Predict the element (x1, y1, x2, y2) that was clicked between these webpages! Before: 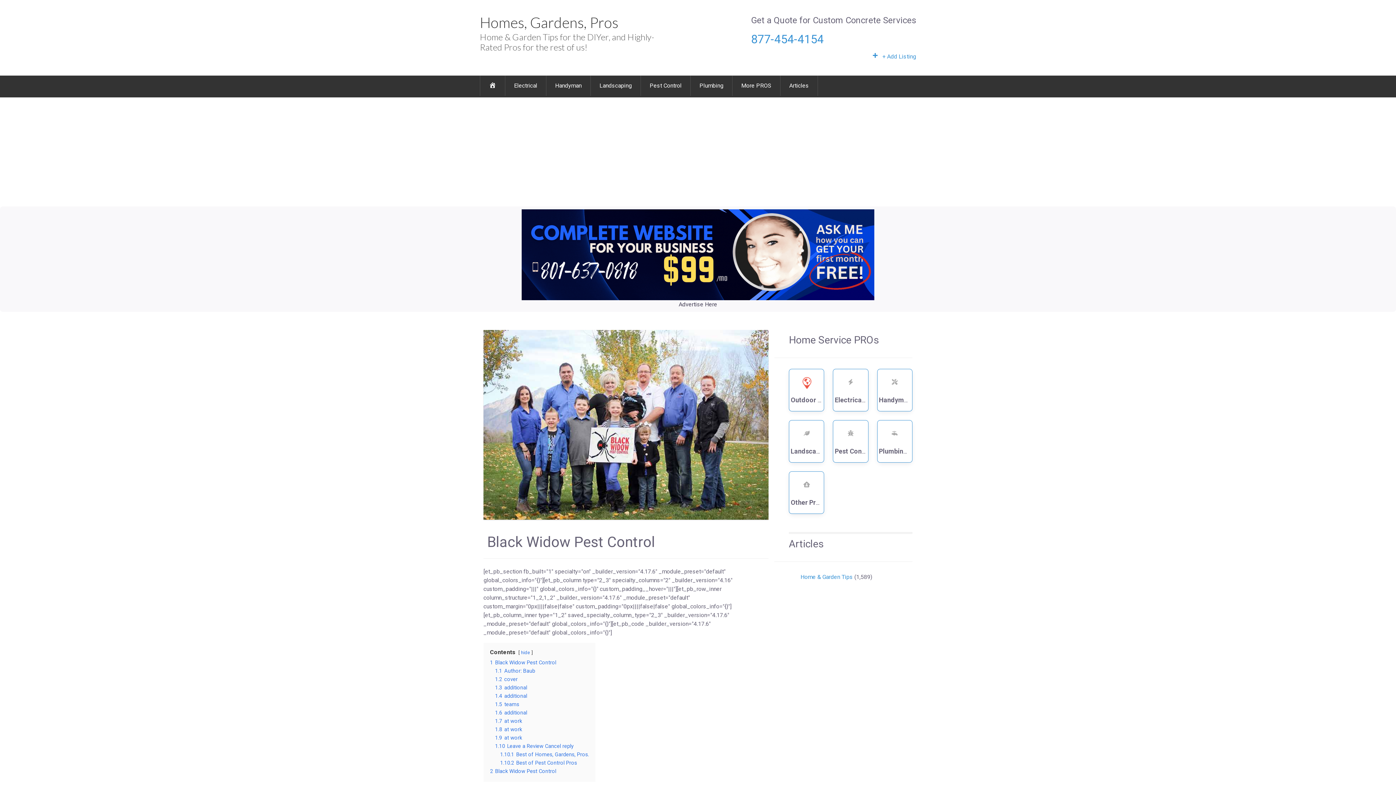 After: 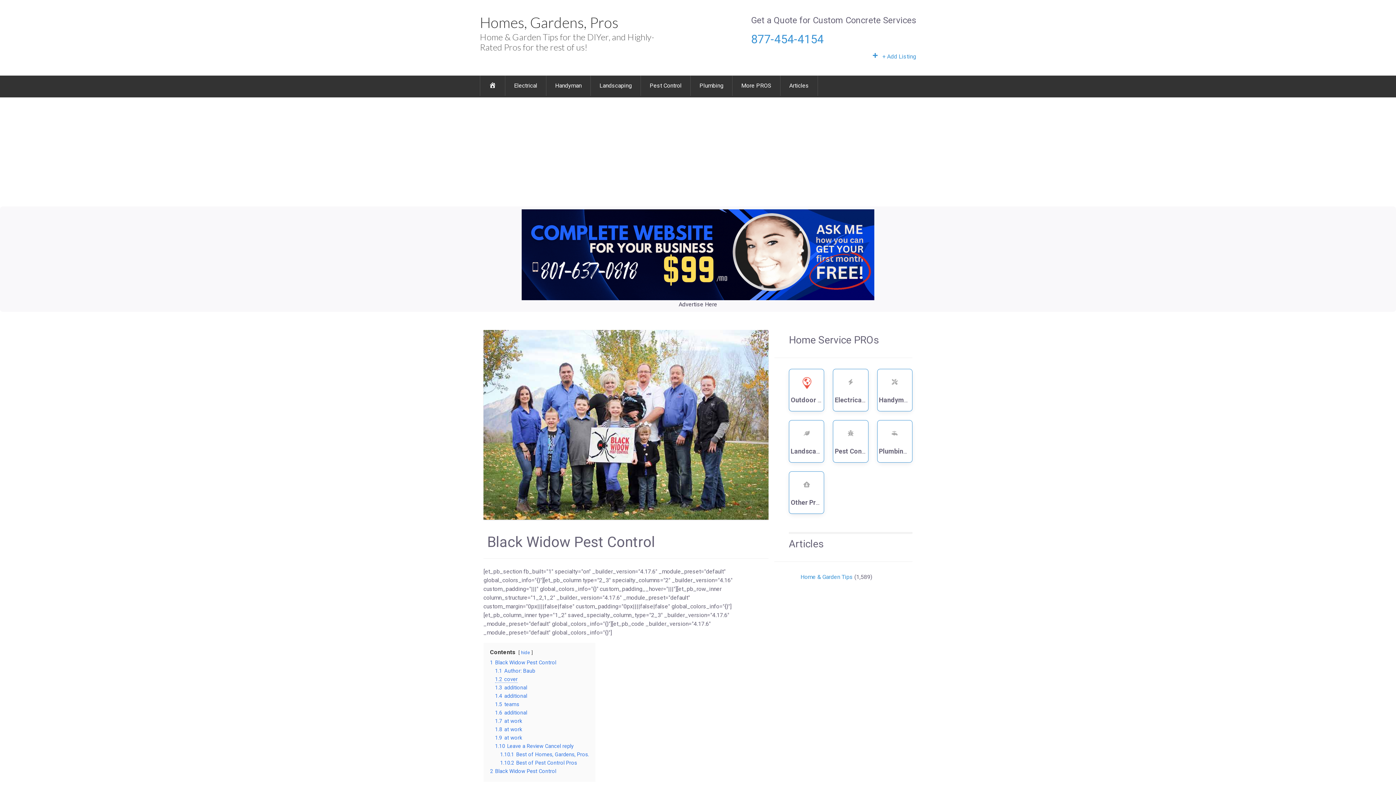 Action: bbox: (495, 676, 517, 682) label: 1.2 cover